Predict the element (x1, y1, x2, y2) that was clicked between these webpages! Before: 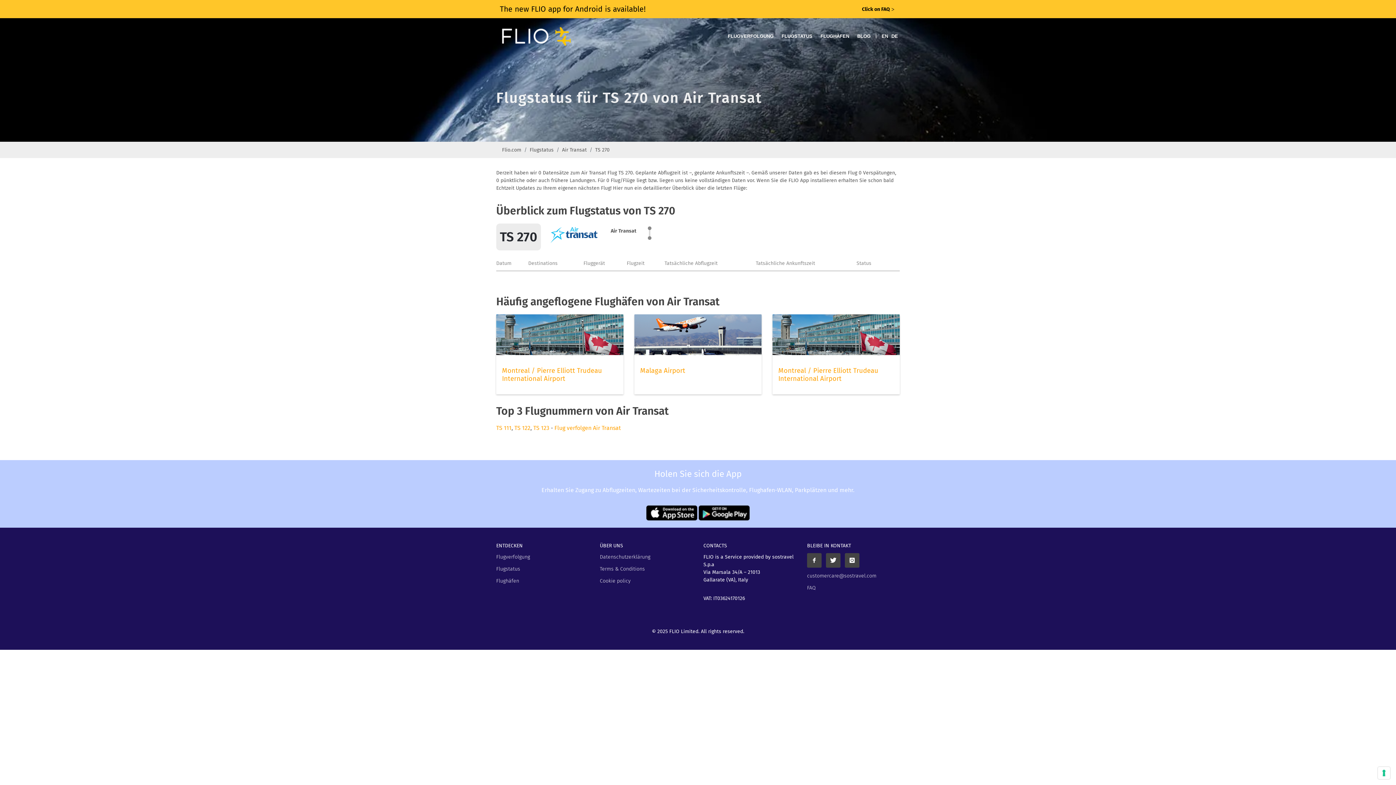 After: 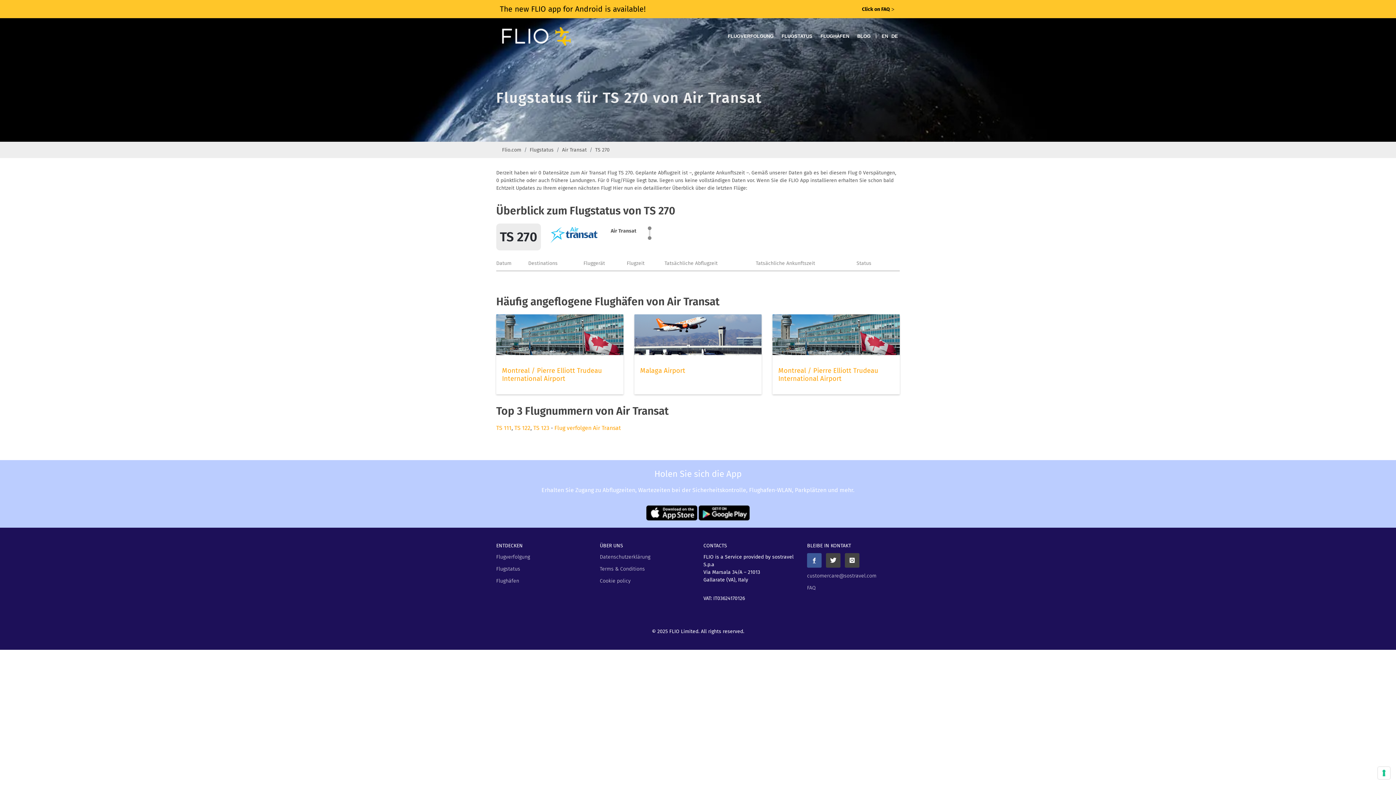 Action: bbox: (807, 553, 821, 568)